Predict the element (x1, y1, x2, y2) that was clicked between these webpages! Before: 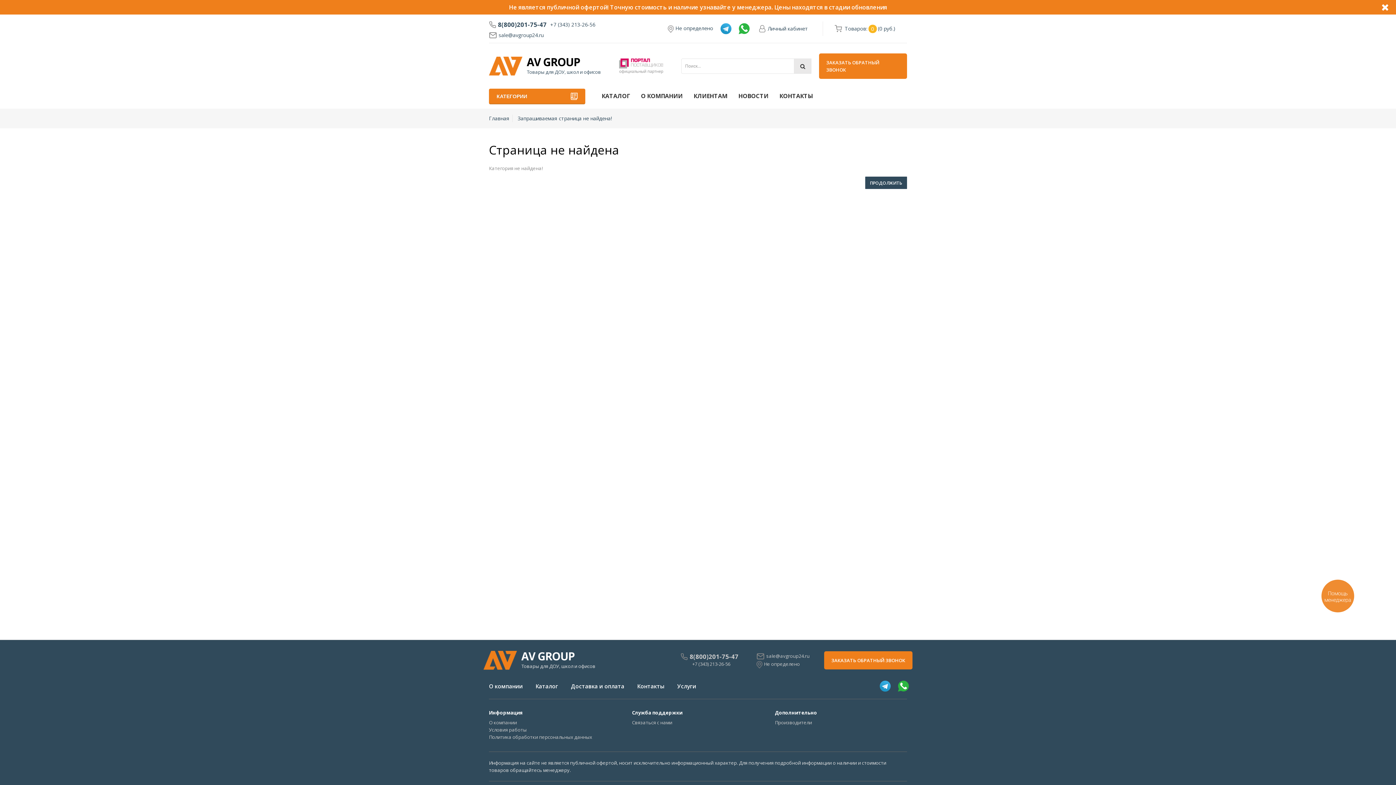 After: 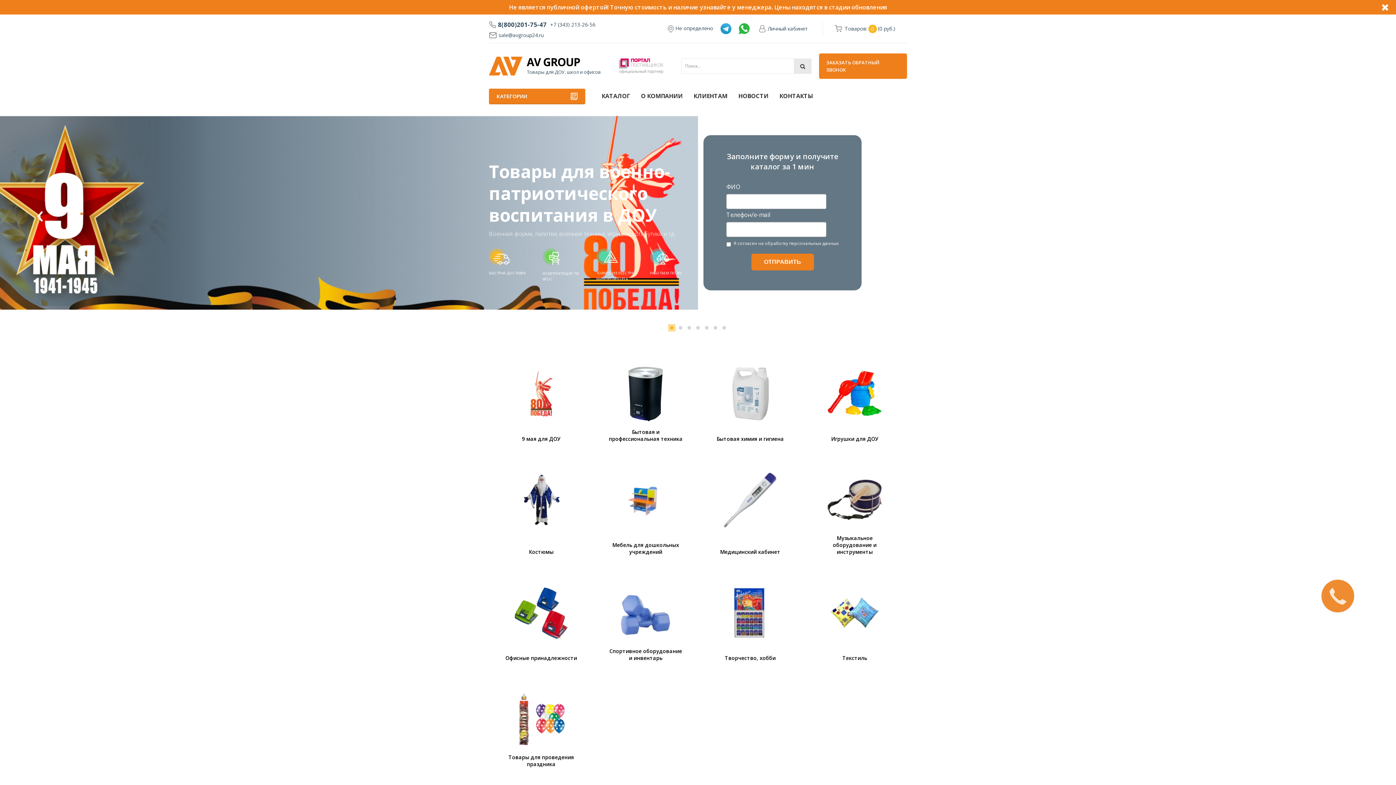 Action: bbox: (526, 56, 601, 67) label: AV GROUP